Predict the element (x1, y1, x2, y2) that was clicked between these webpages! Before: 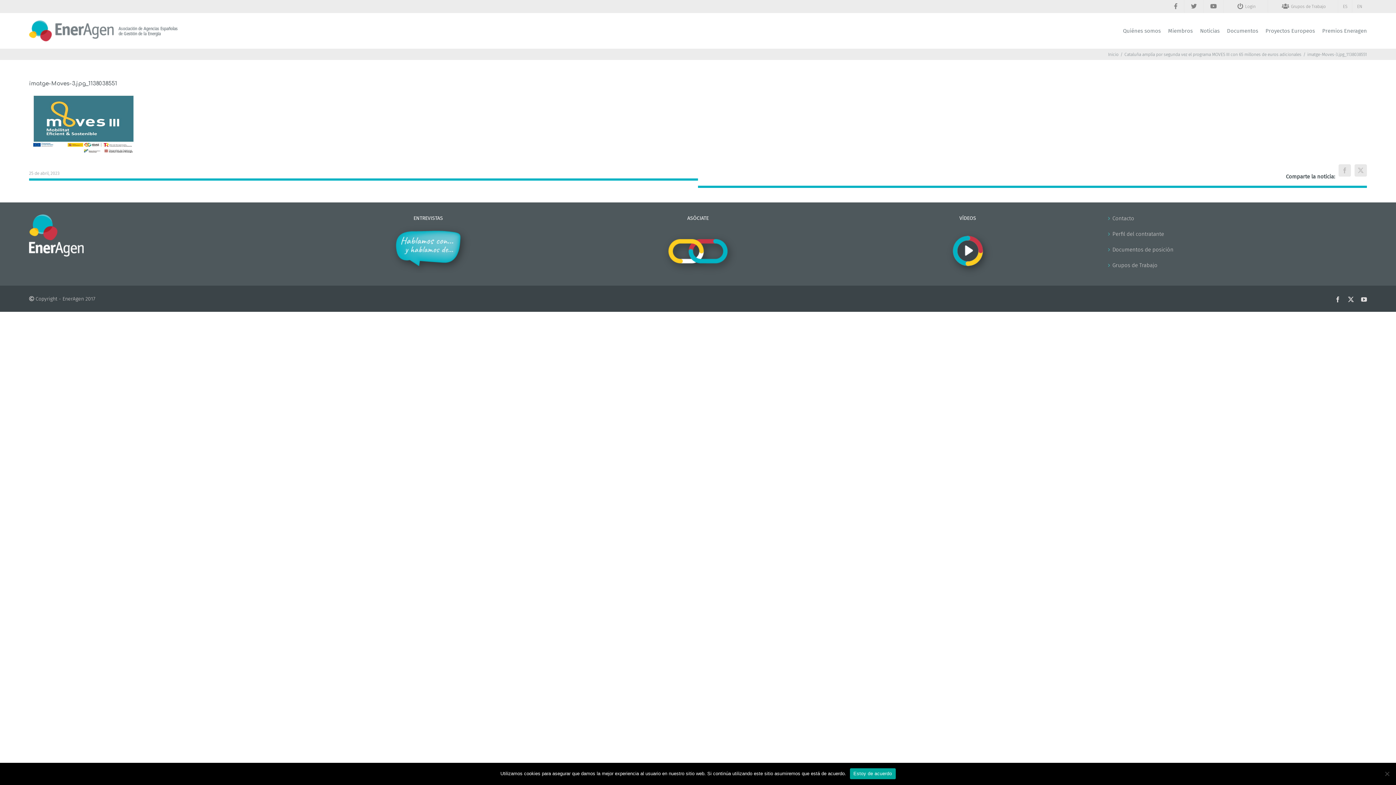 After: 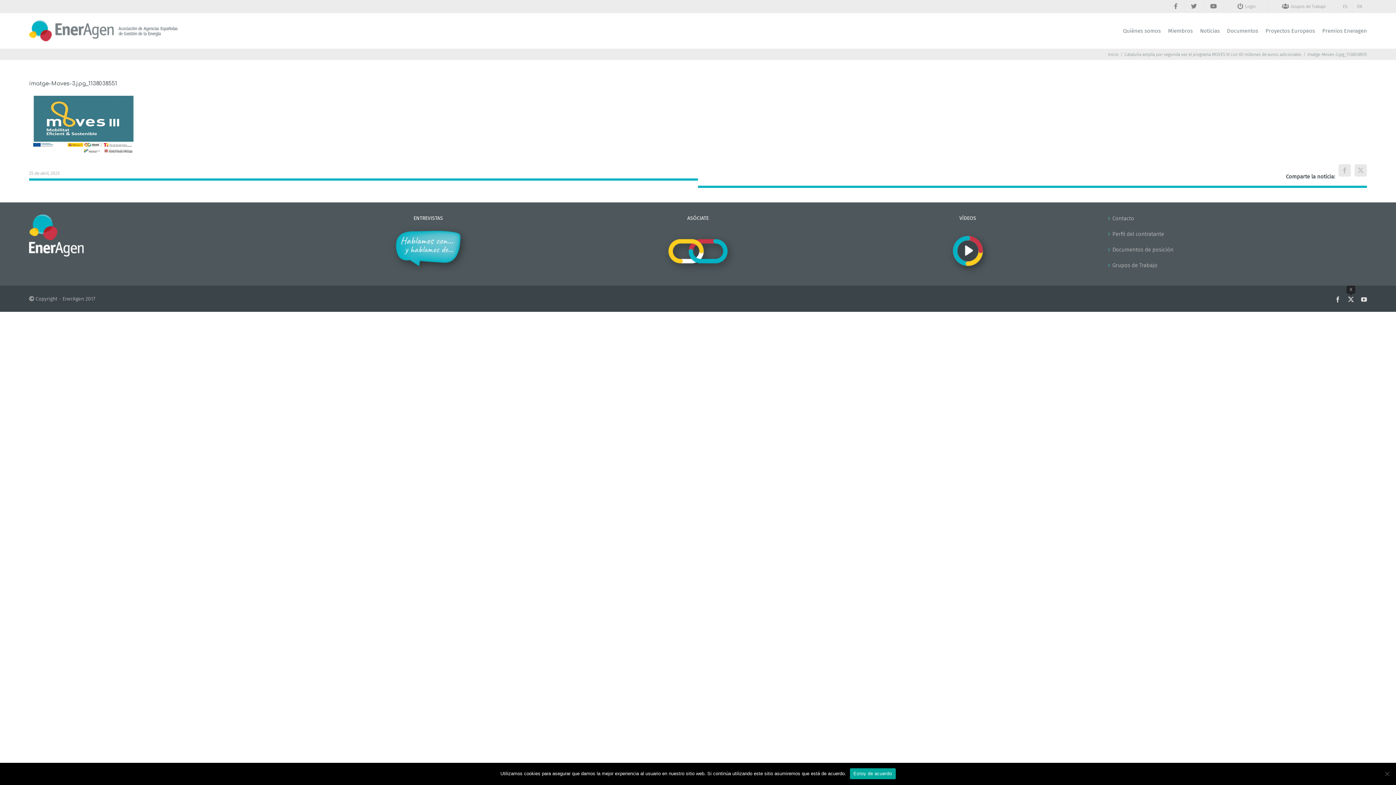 Action: bbox: (1348, 296, 1354, 302) label: X